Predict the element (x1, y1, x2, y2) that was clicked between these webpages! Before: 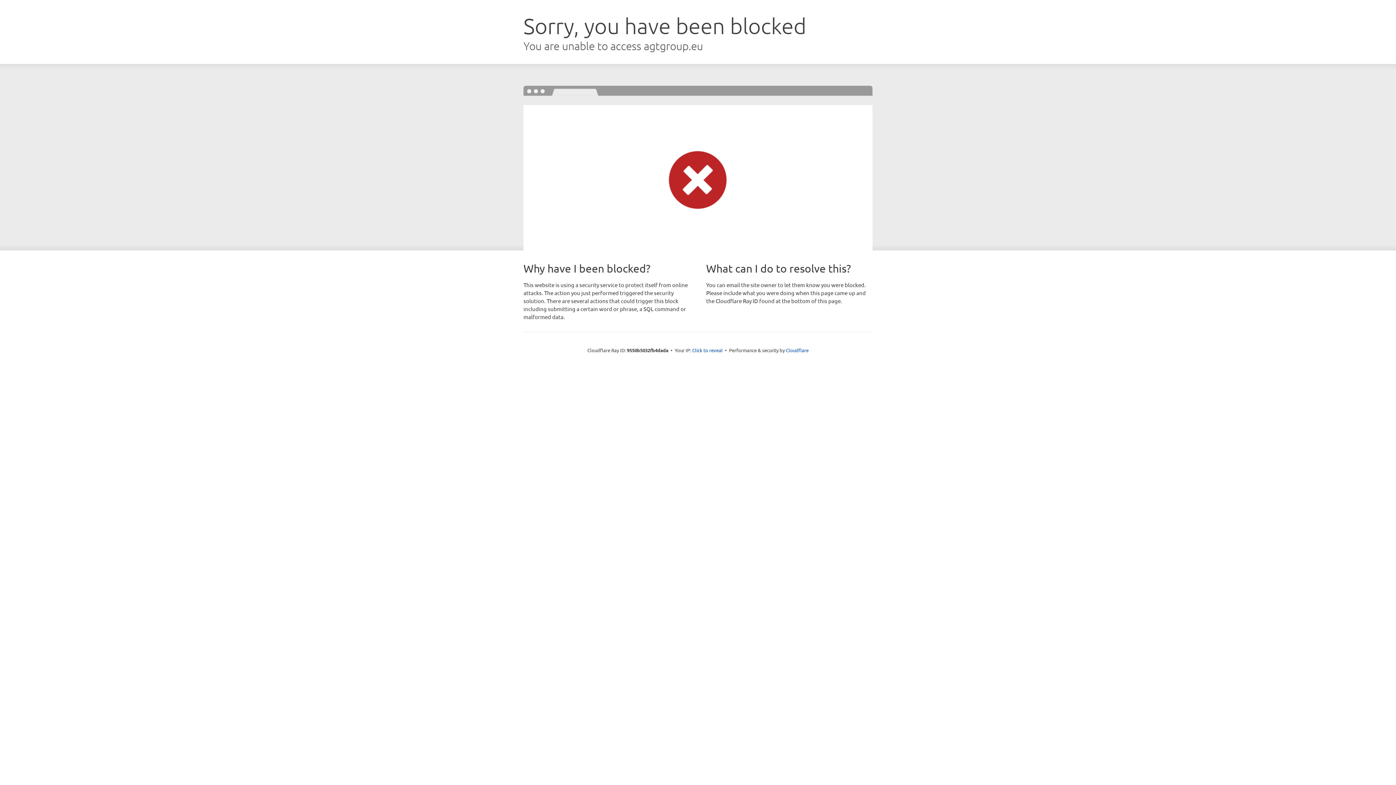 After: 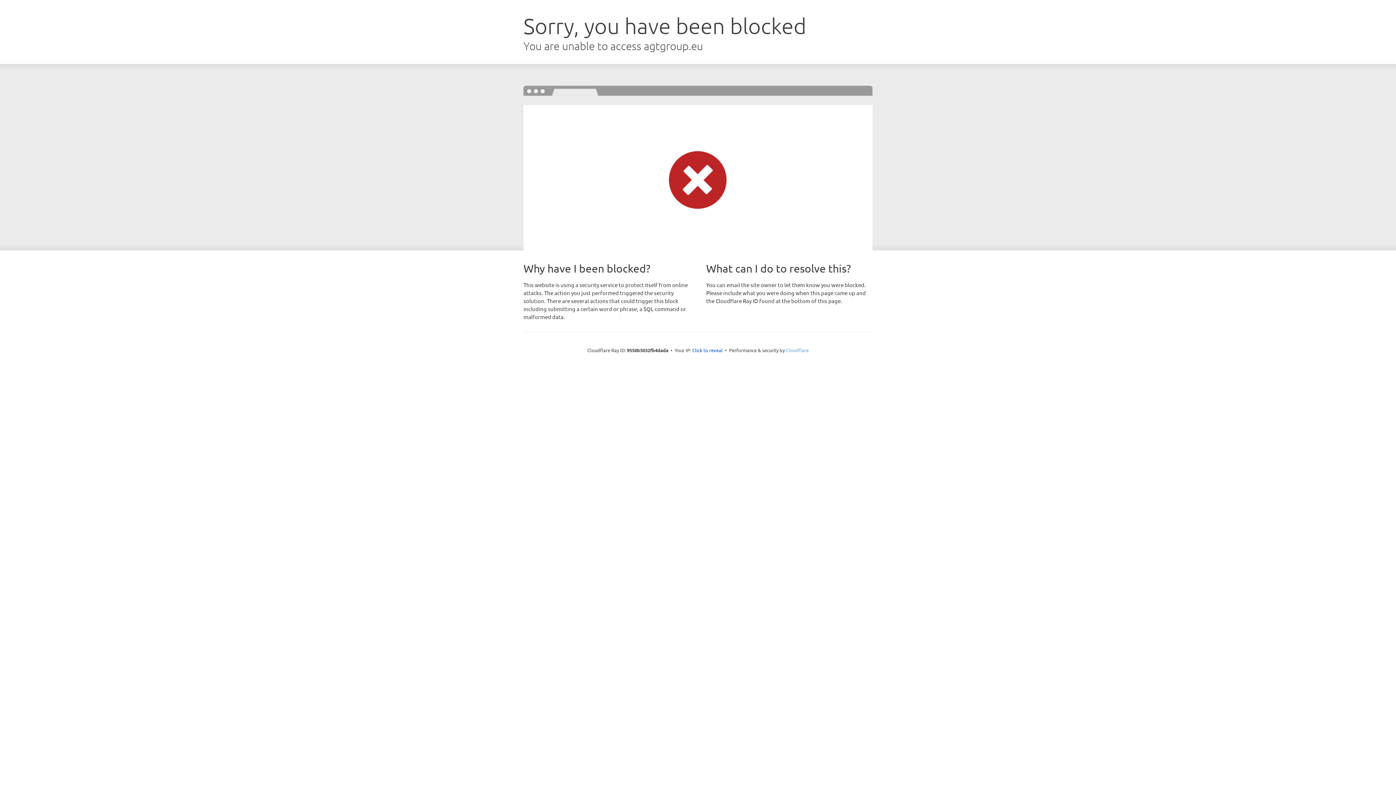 Action: label: Cloudflare bbox: (786, 347, 808, 353)